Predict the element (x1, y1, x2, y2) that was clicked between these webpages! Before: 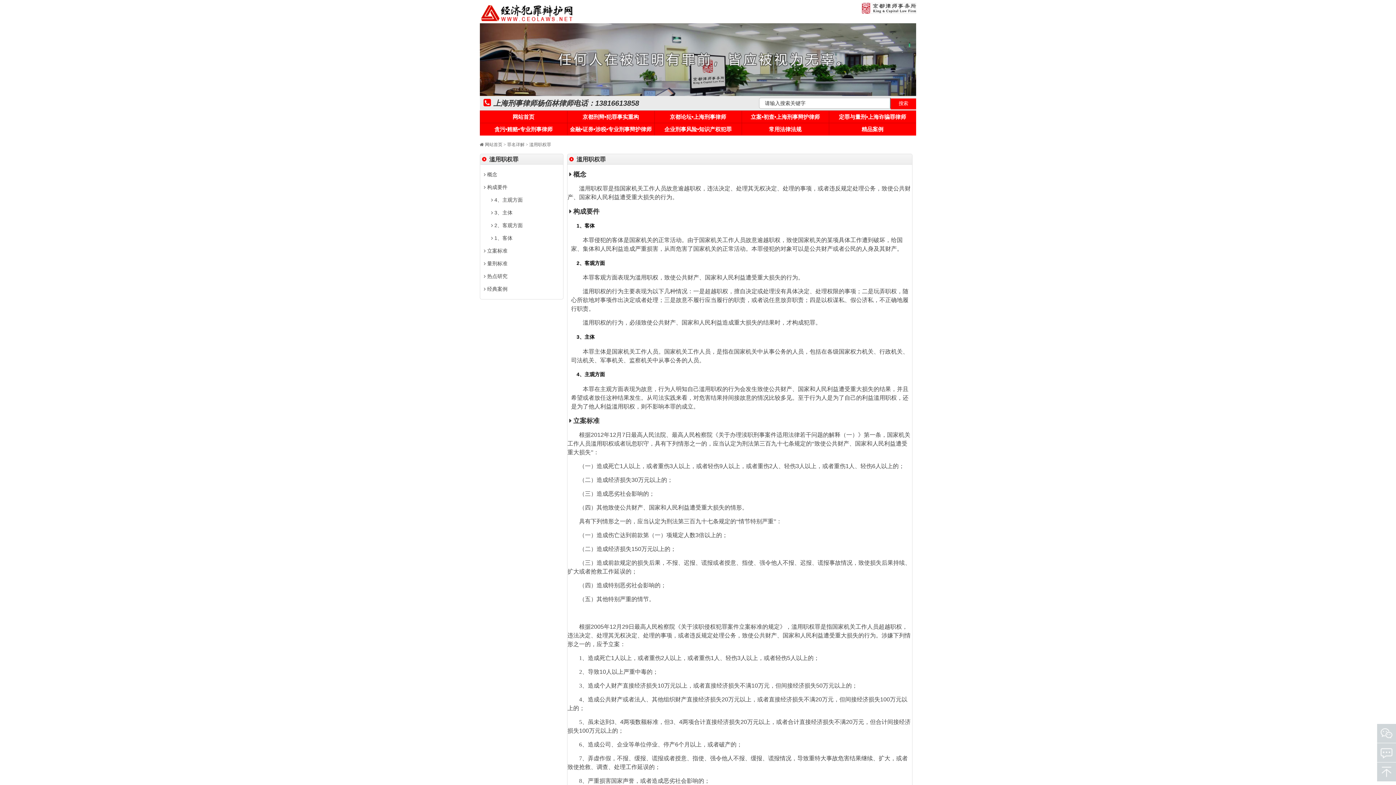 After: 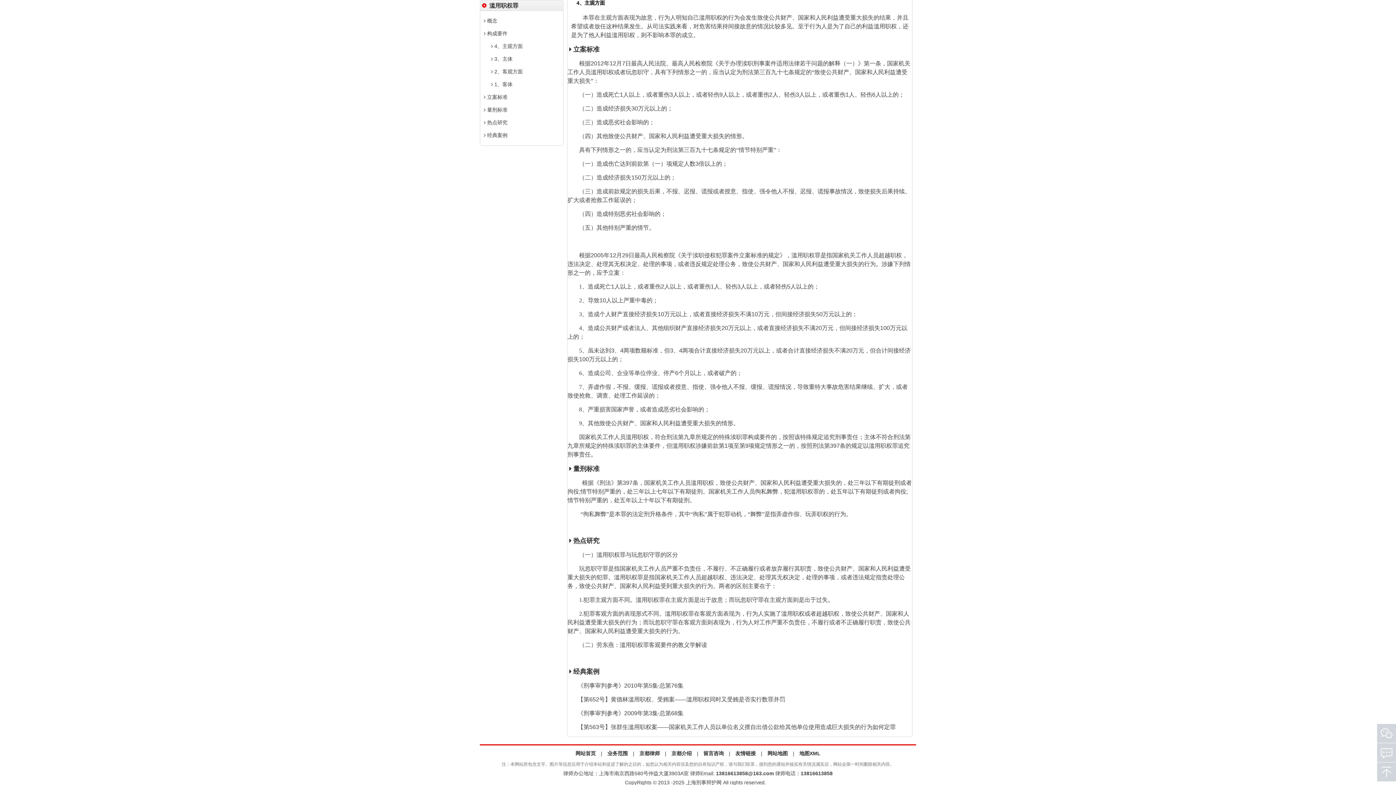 Action: bbox: (491, 197, 522, 202) label:  4、主观方面